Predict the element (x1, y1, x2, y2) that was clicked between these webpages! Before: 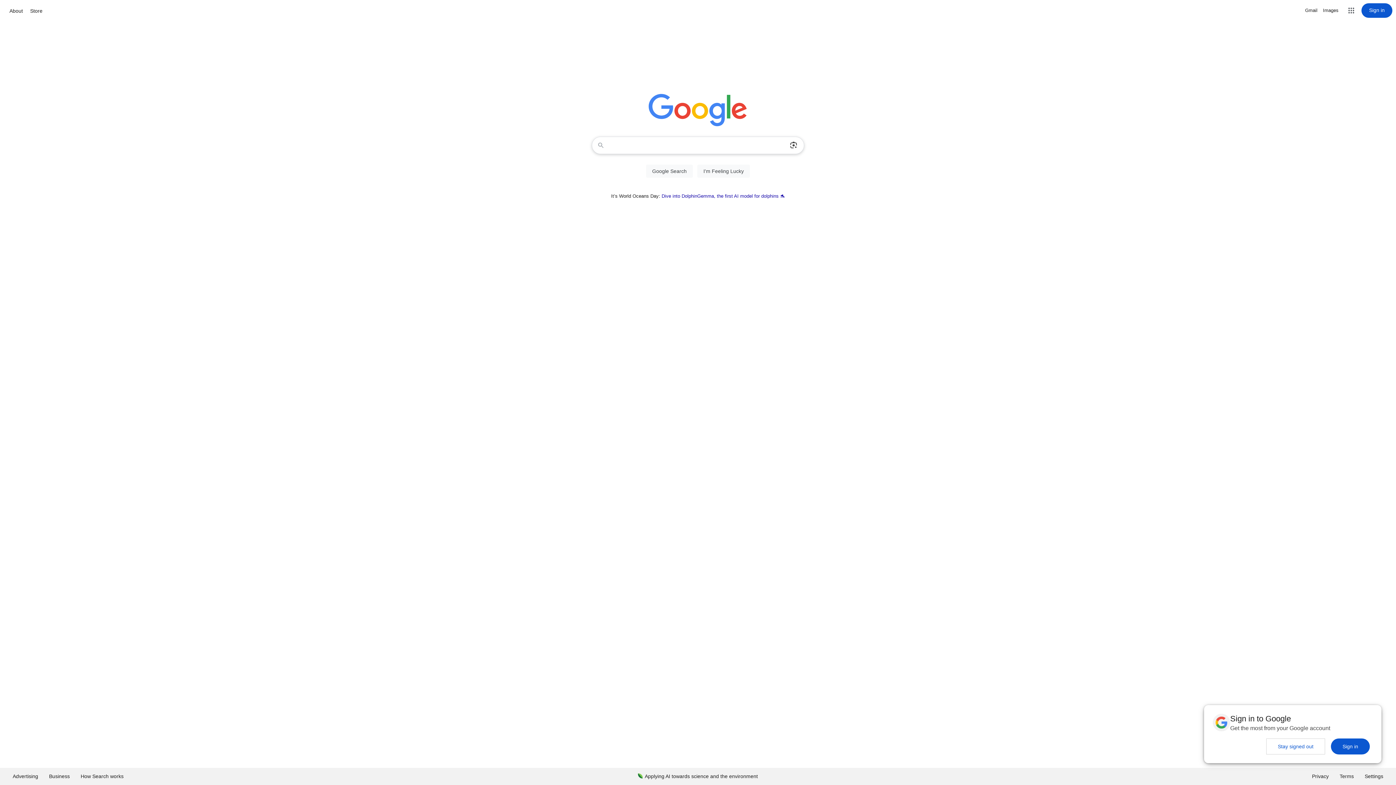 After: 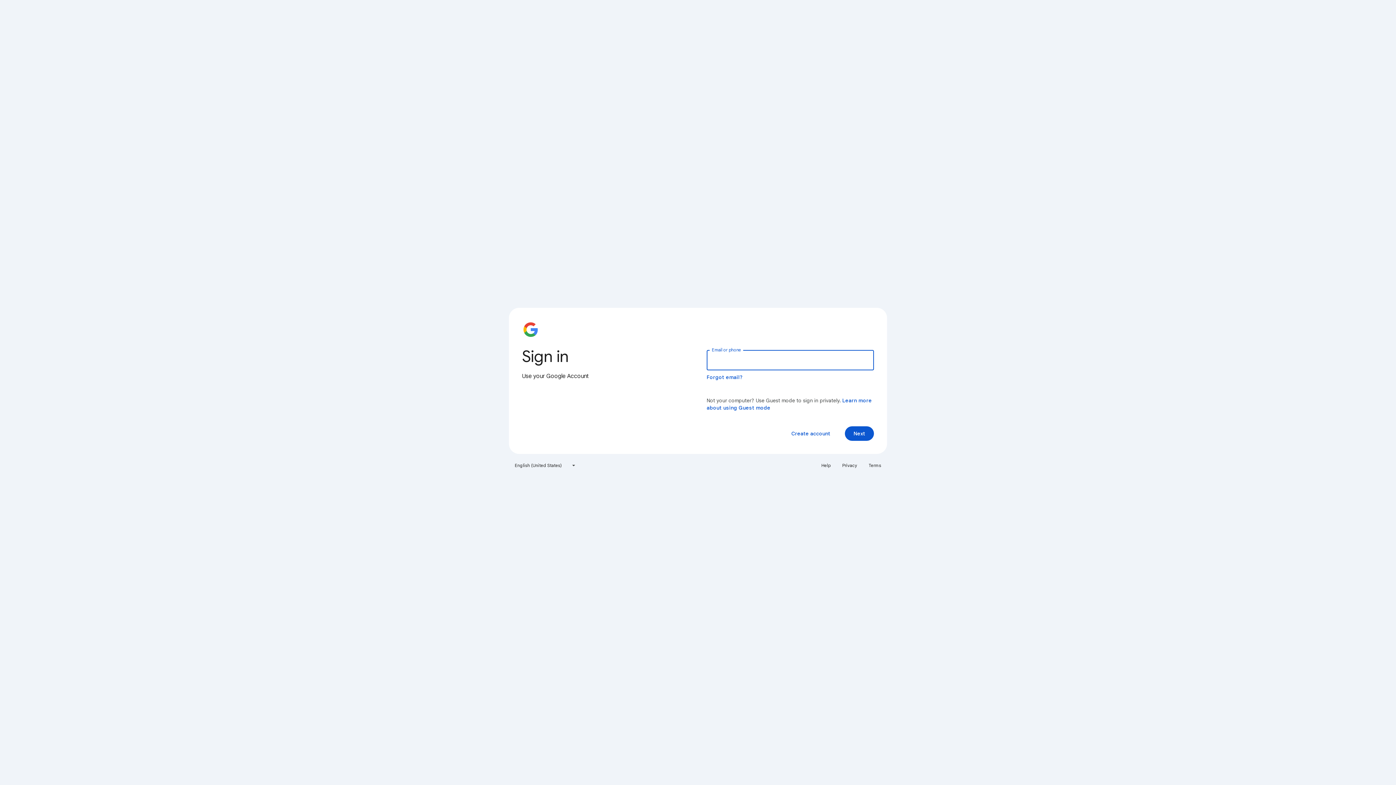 Action: label: Sign in bbox: (1361, 3, 1392, 17)